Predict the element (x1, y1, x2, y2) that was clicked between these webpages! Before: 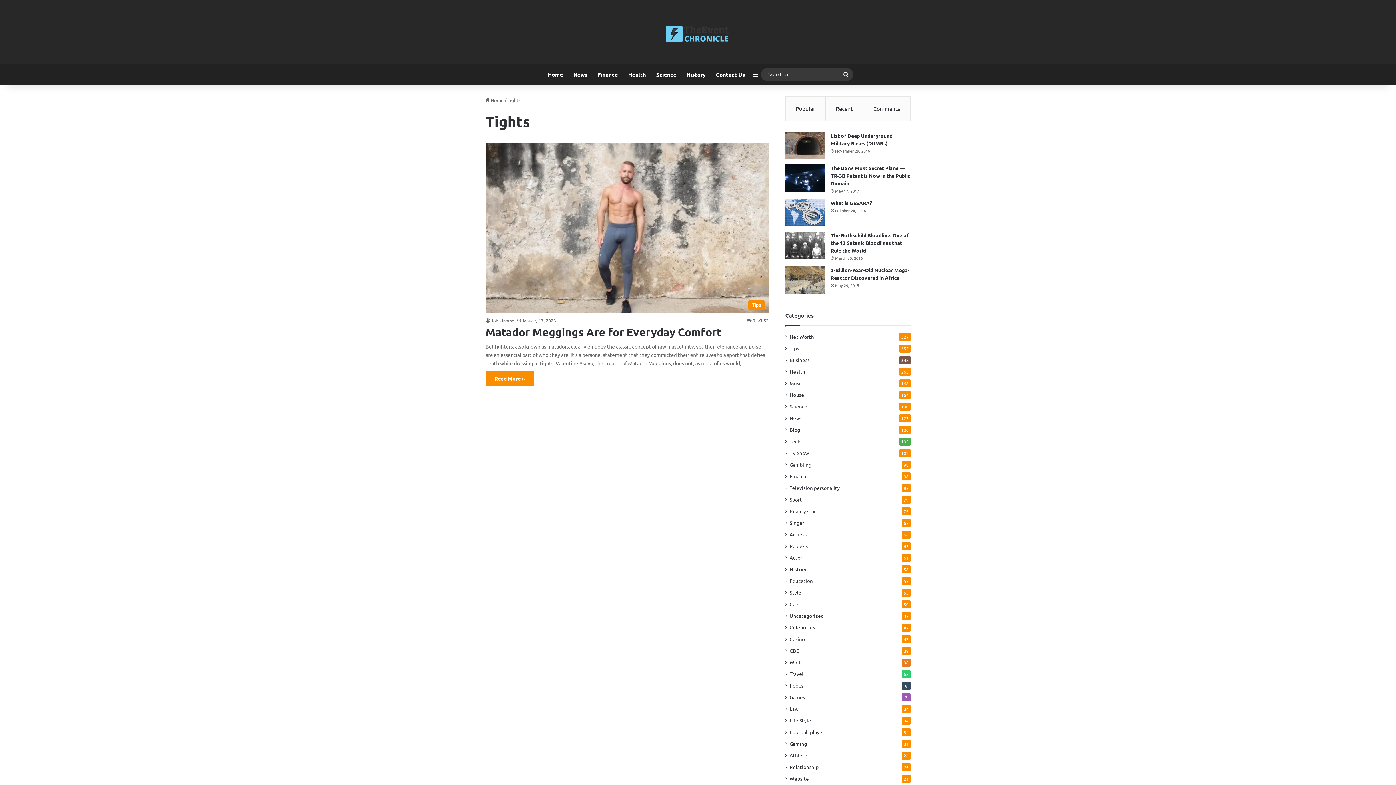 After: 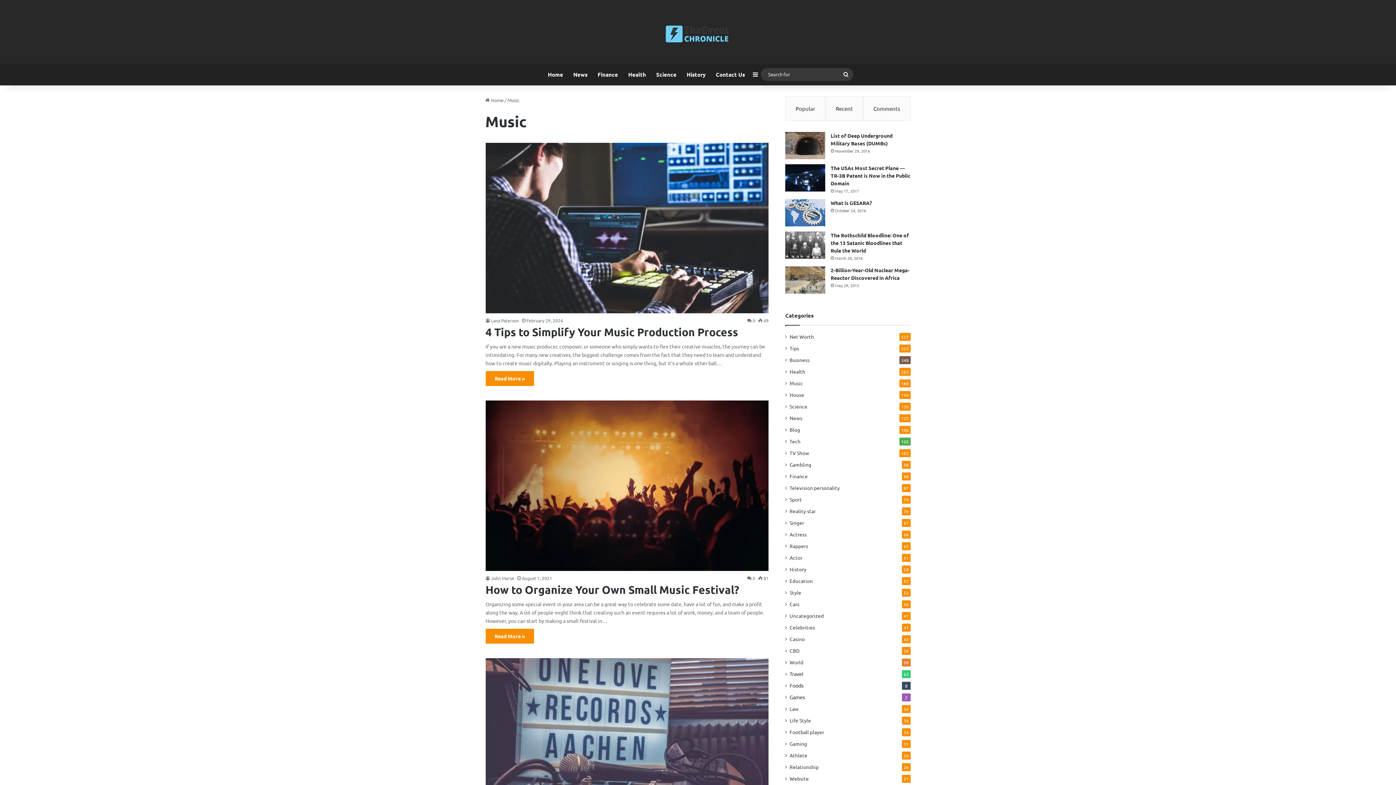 Action: bbox: (789, 379, 803, 387) label: Music